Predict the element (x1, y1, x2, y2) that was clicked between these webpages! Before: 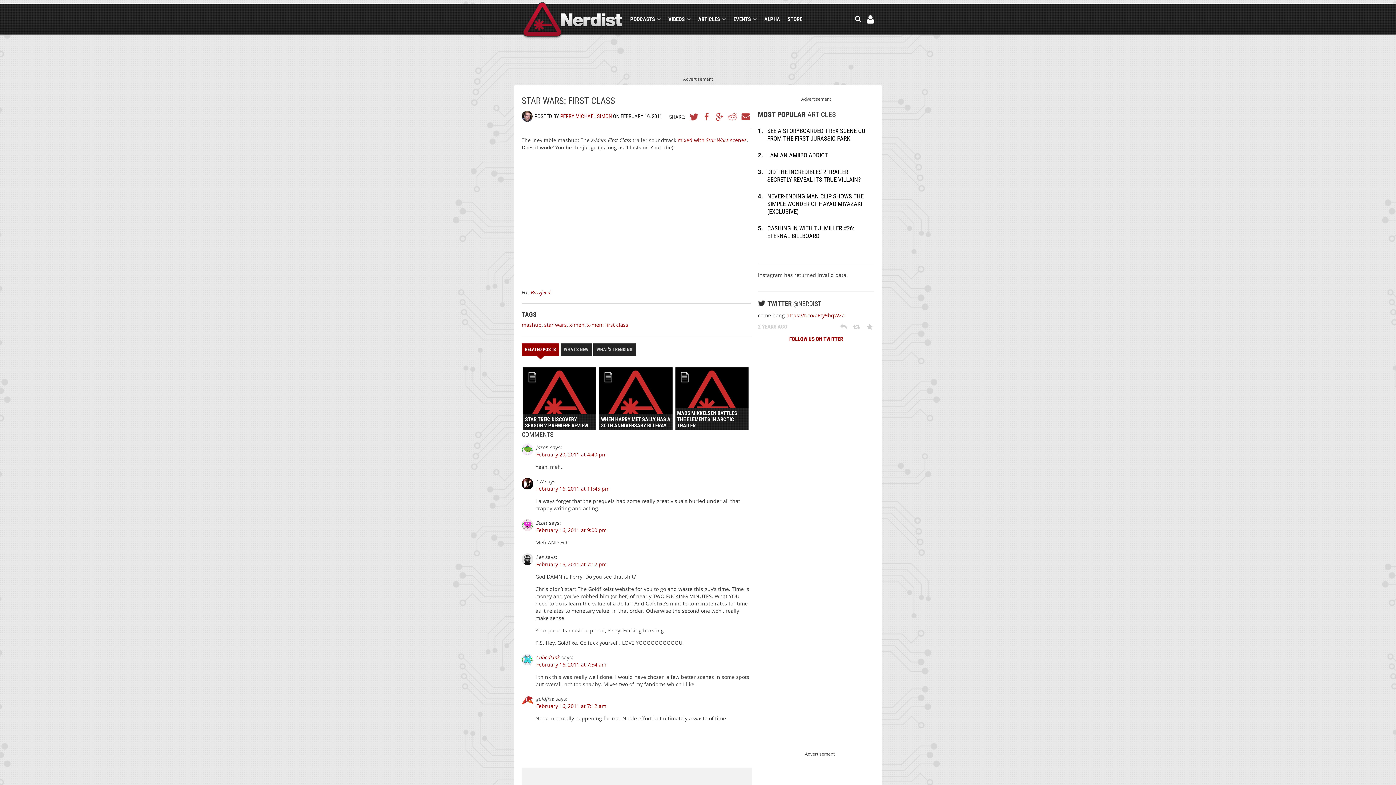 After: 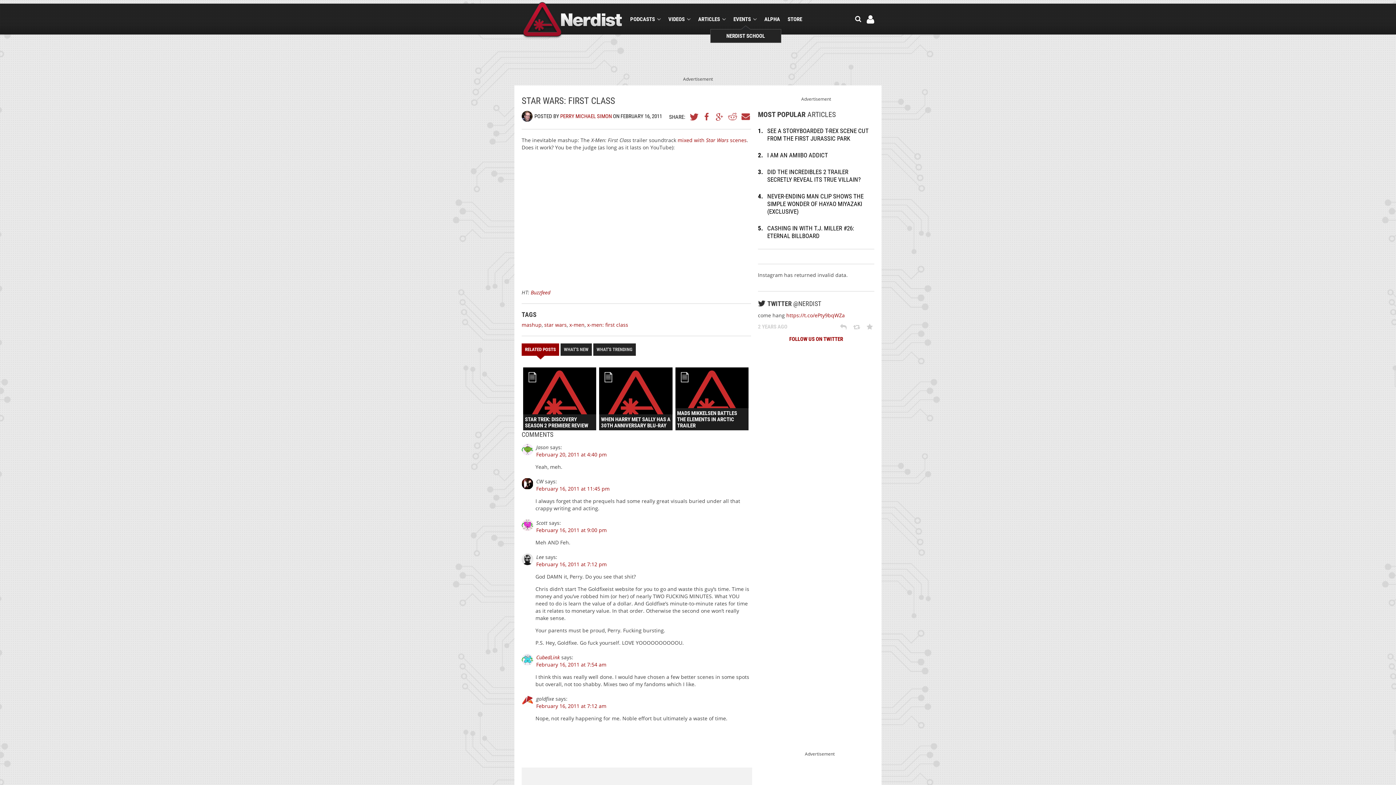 Action: label: EVENTS bbox: (733, 15, 756, 22)